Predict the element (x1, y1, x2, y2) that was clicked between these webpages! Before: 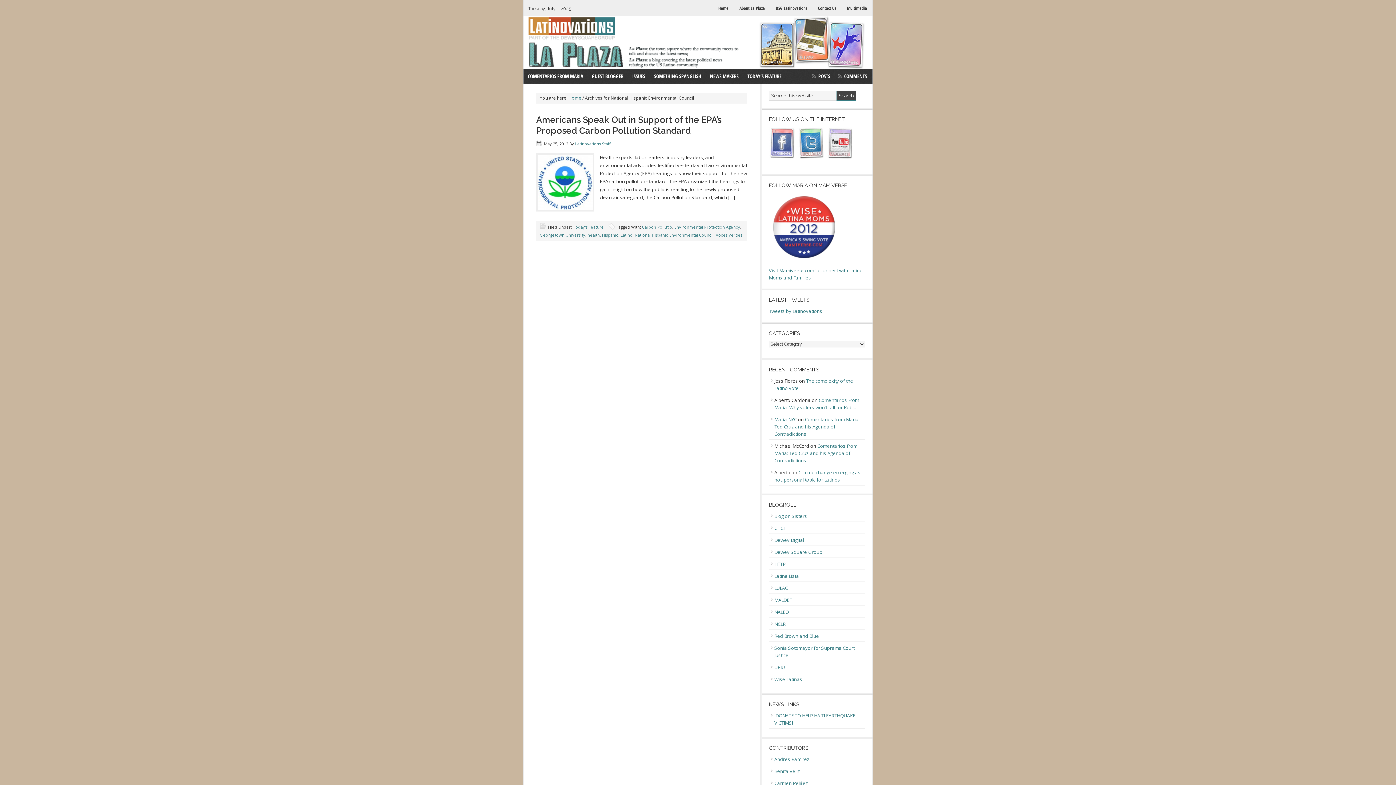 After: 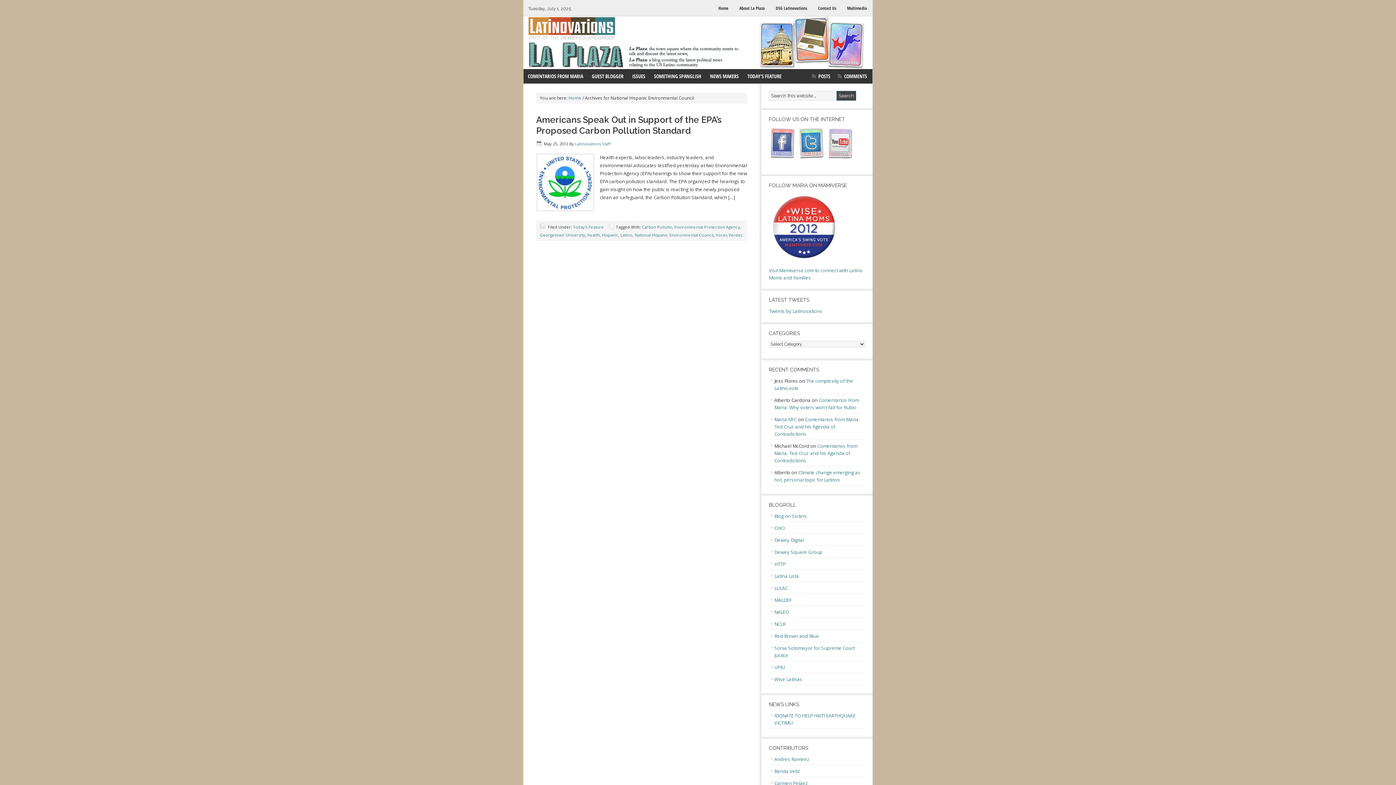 Action: bbox: (769, 261, 839, 268)